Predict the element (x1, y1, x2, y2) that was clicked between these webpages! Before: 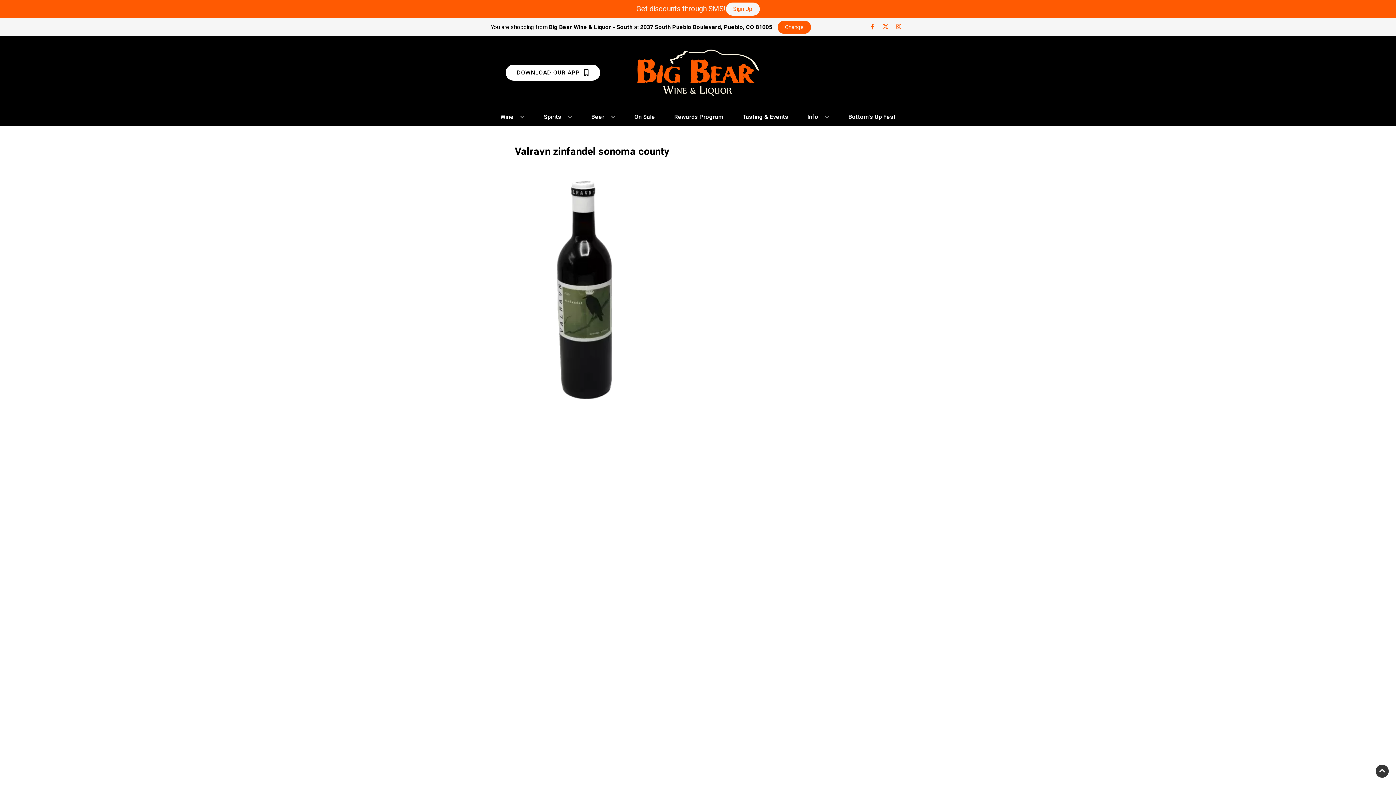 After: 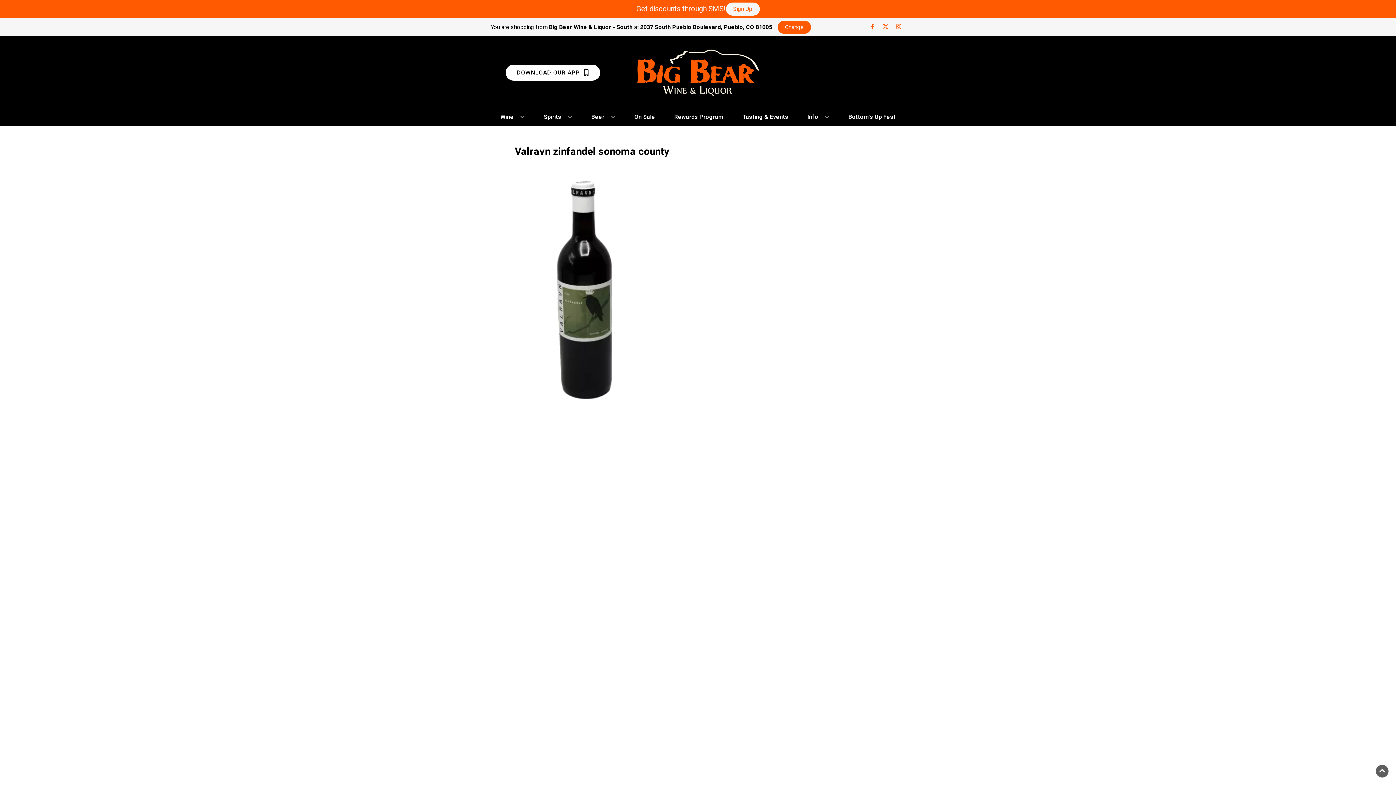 Action: label: Go to top bbox: (1376, 765, 1389, 778)